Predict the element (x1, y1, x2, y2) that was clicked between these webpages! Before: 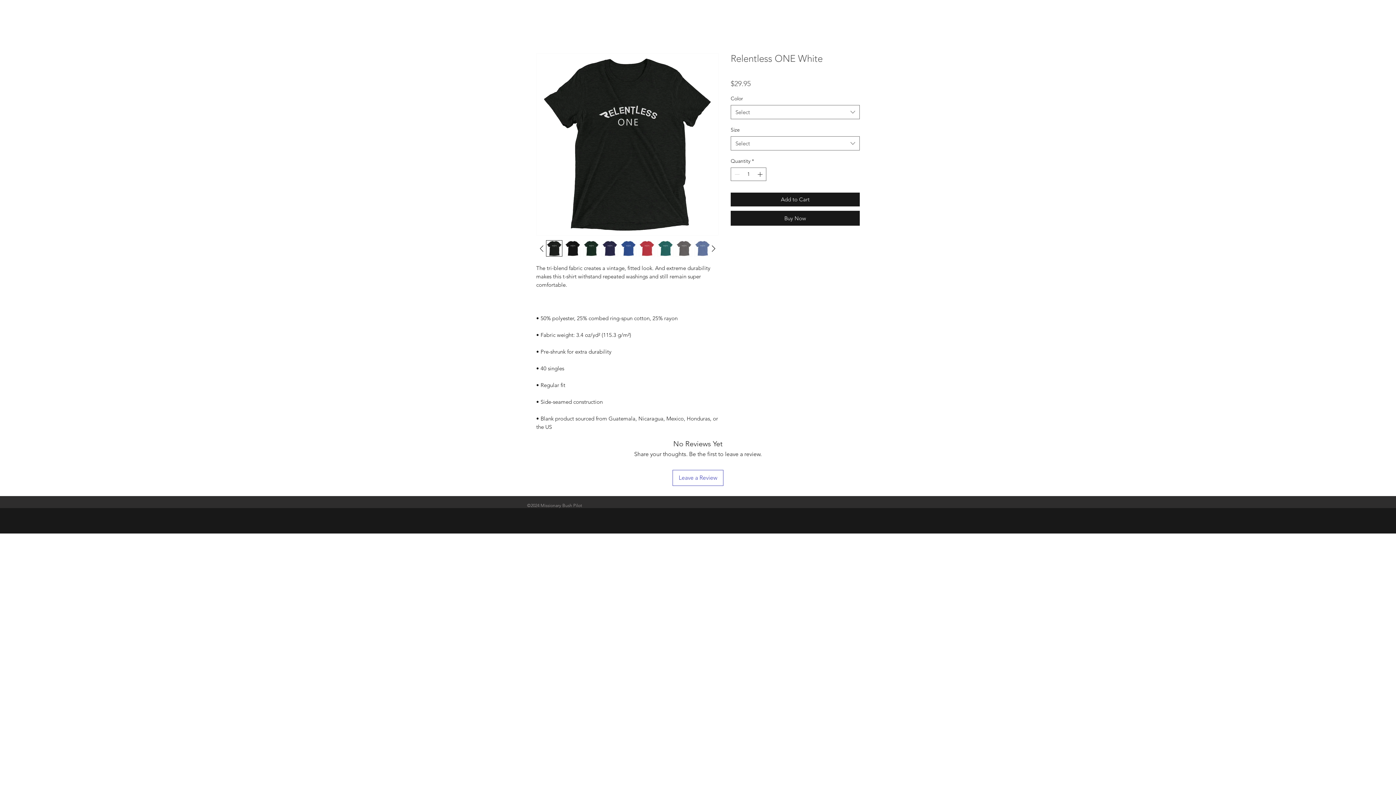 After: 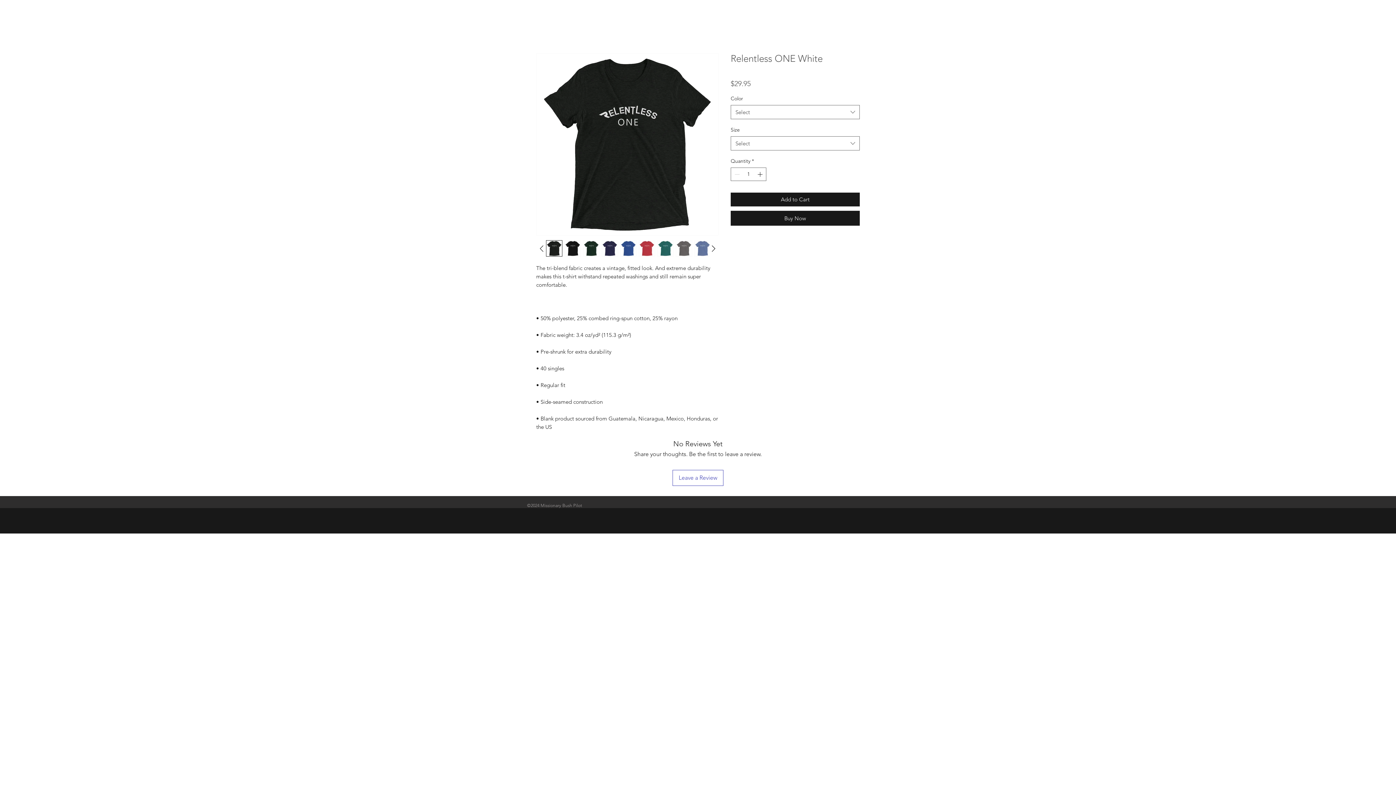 Action: bbox: (657, 240, 673, 256)